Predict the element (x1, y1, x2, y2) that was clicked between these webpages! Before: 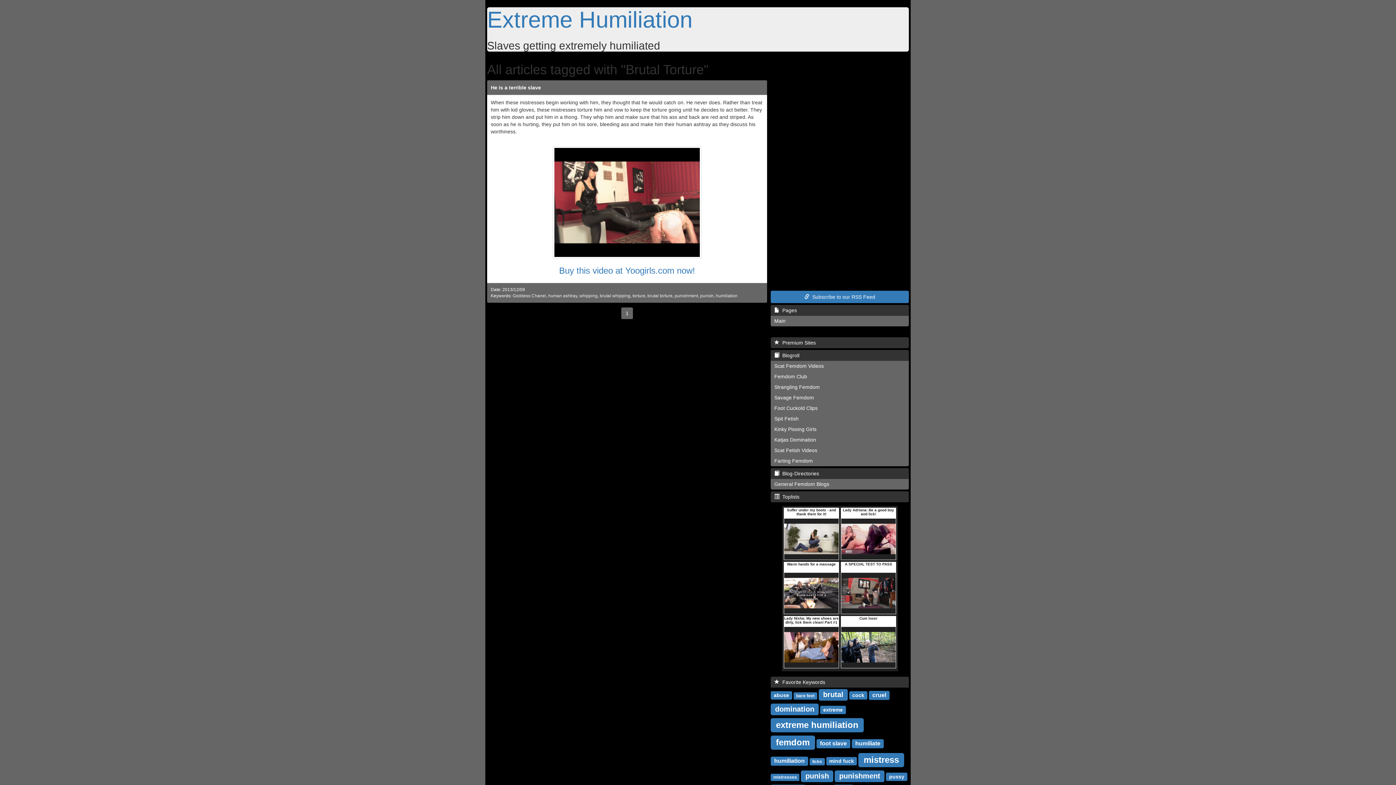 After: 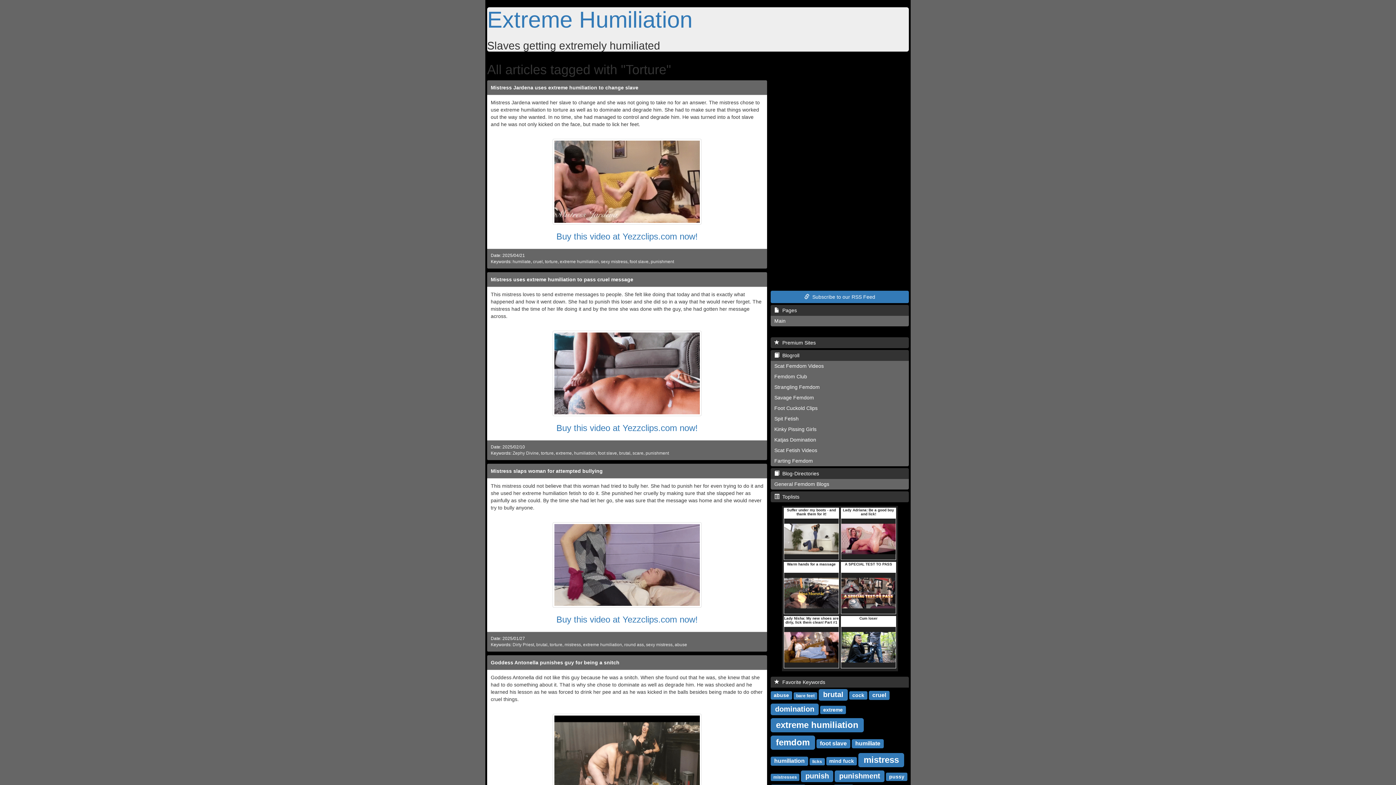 Action: label: torture bbox: (632, 293, 645, 298)